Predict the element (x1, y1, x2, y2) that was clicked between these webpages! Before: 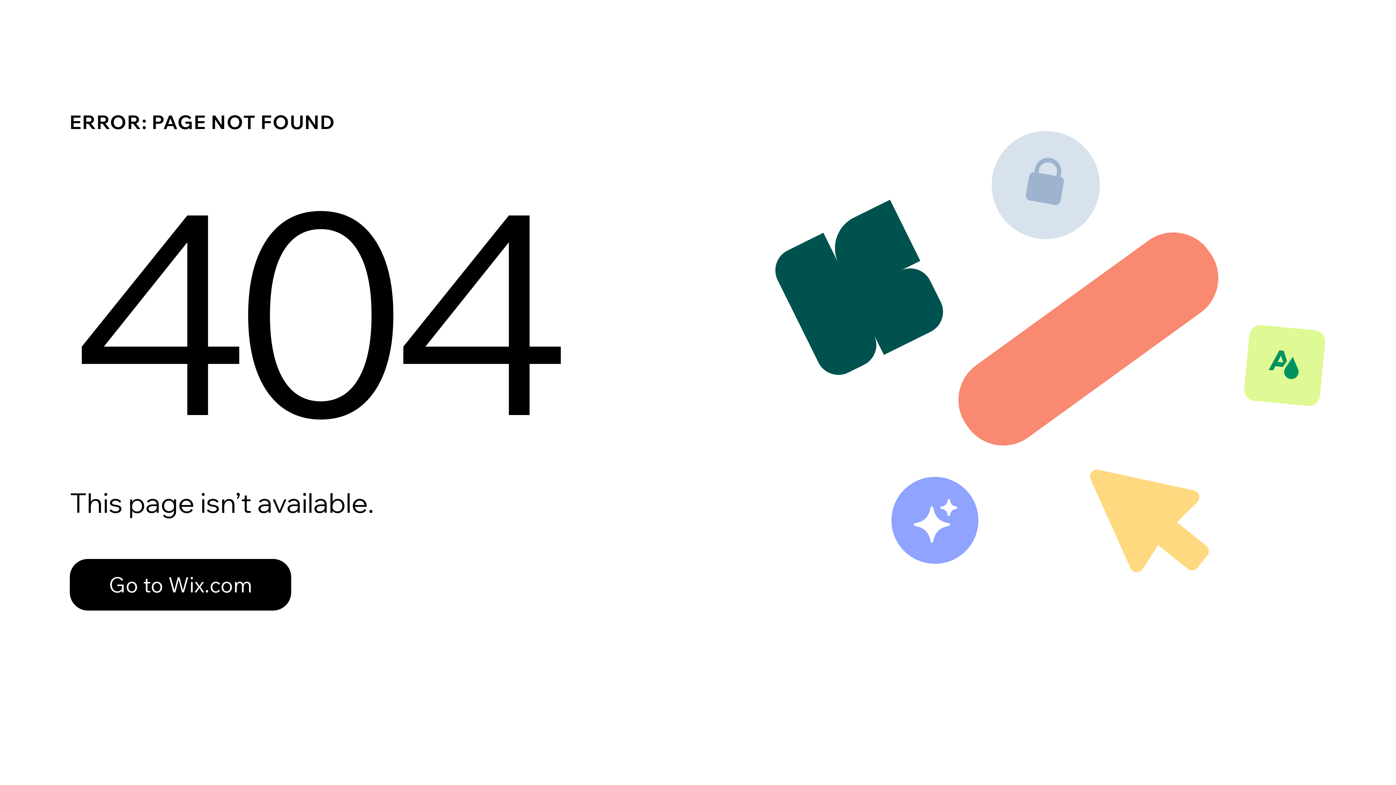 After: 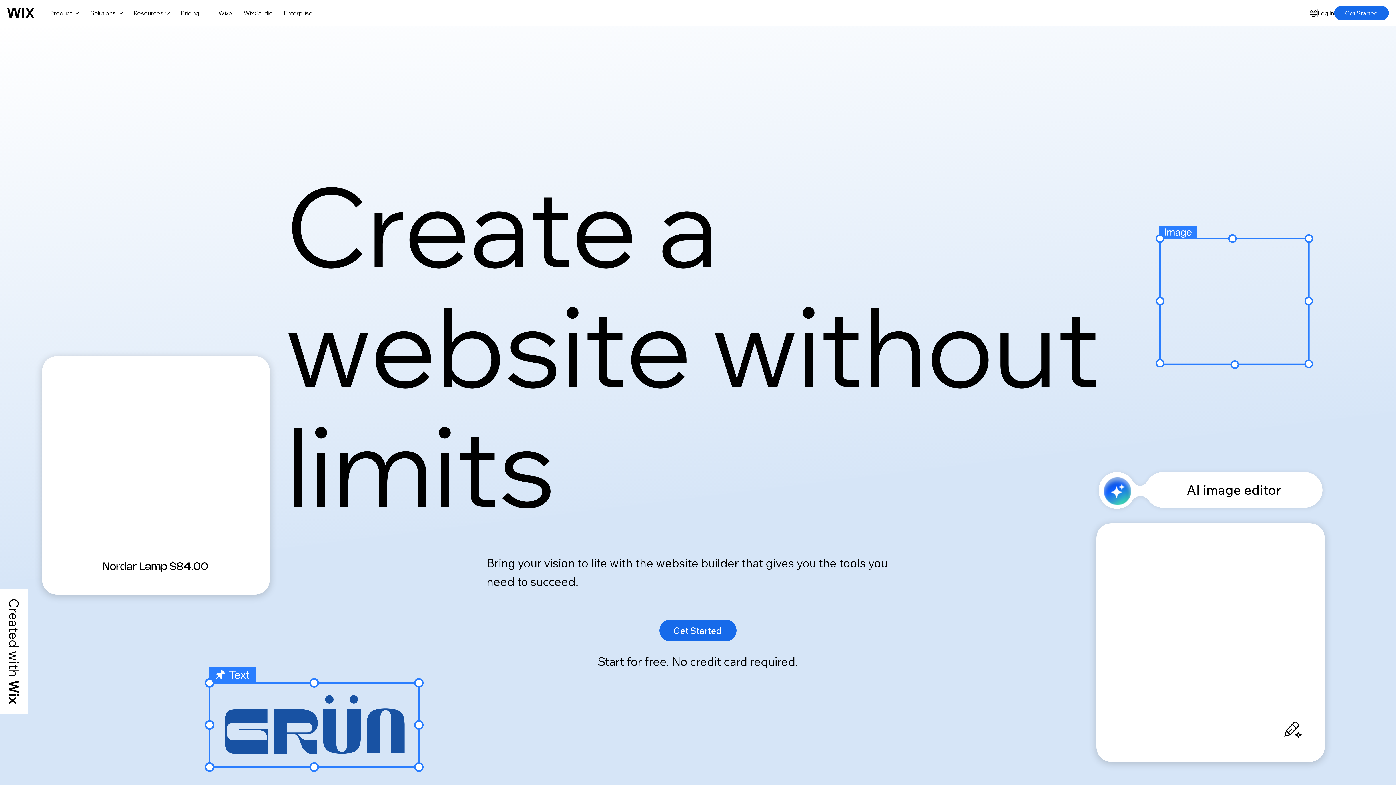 Action: bbox: (69, 543, 768, 620) label: Go to Wix.com